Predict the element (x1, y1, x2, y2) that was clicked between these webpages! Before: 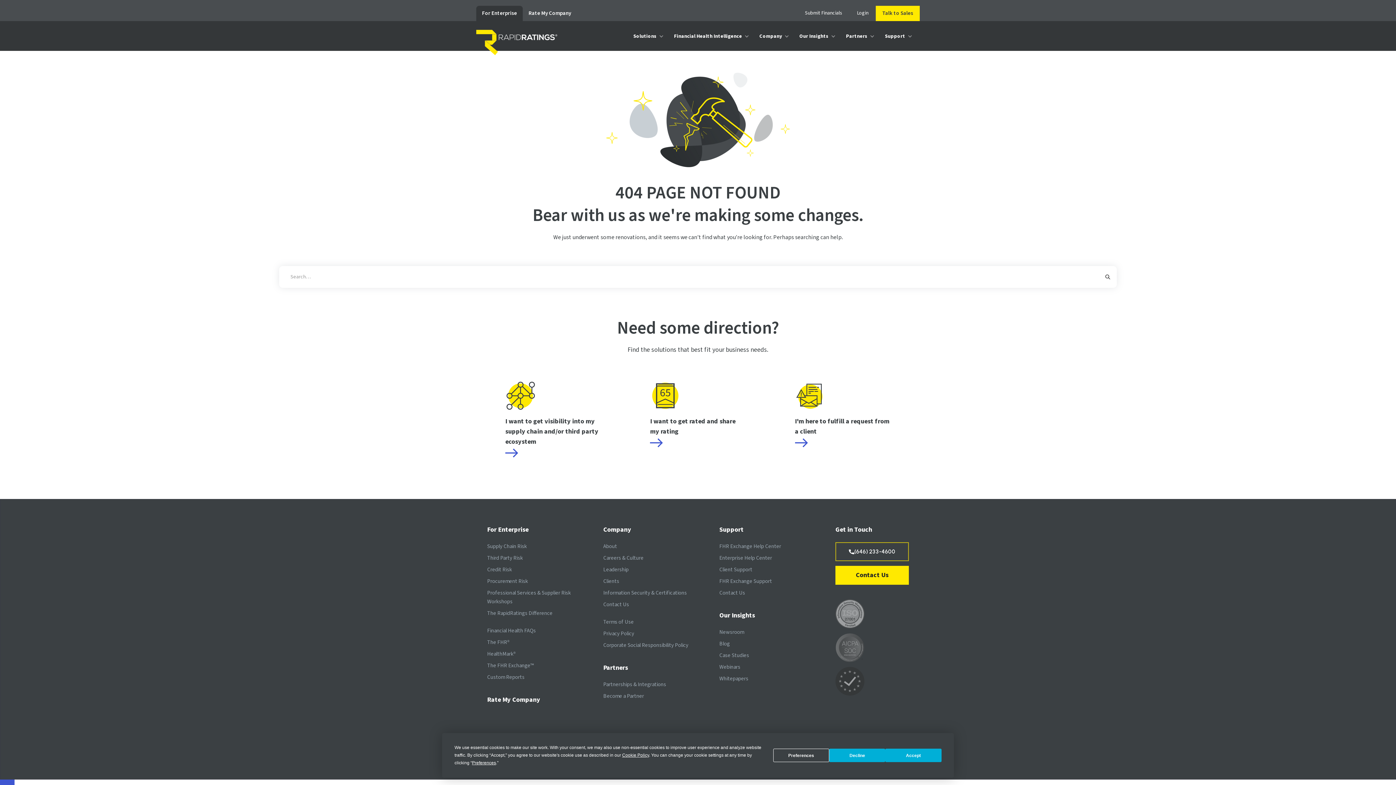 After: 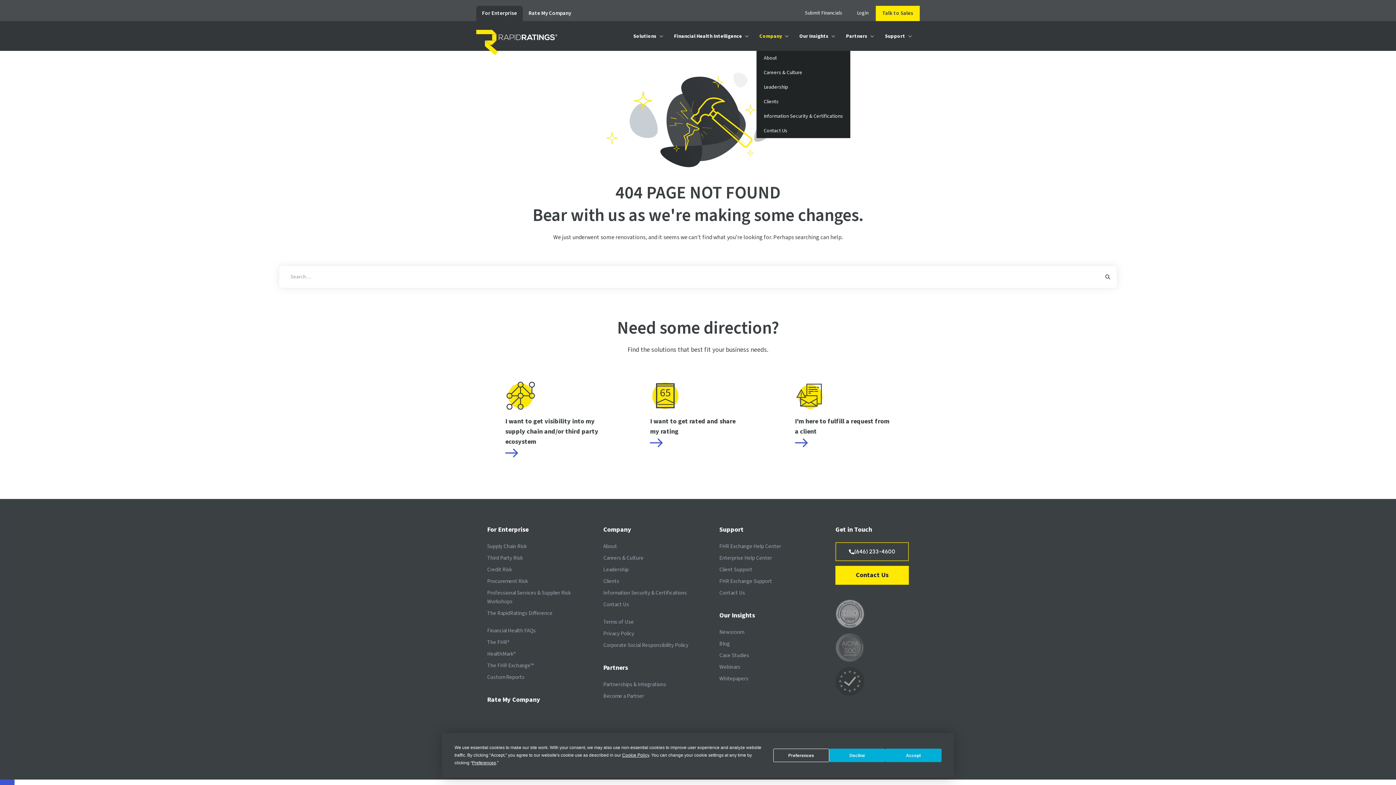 Action: label: Company bbox: (756, 25, 796, 47)